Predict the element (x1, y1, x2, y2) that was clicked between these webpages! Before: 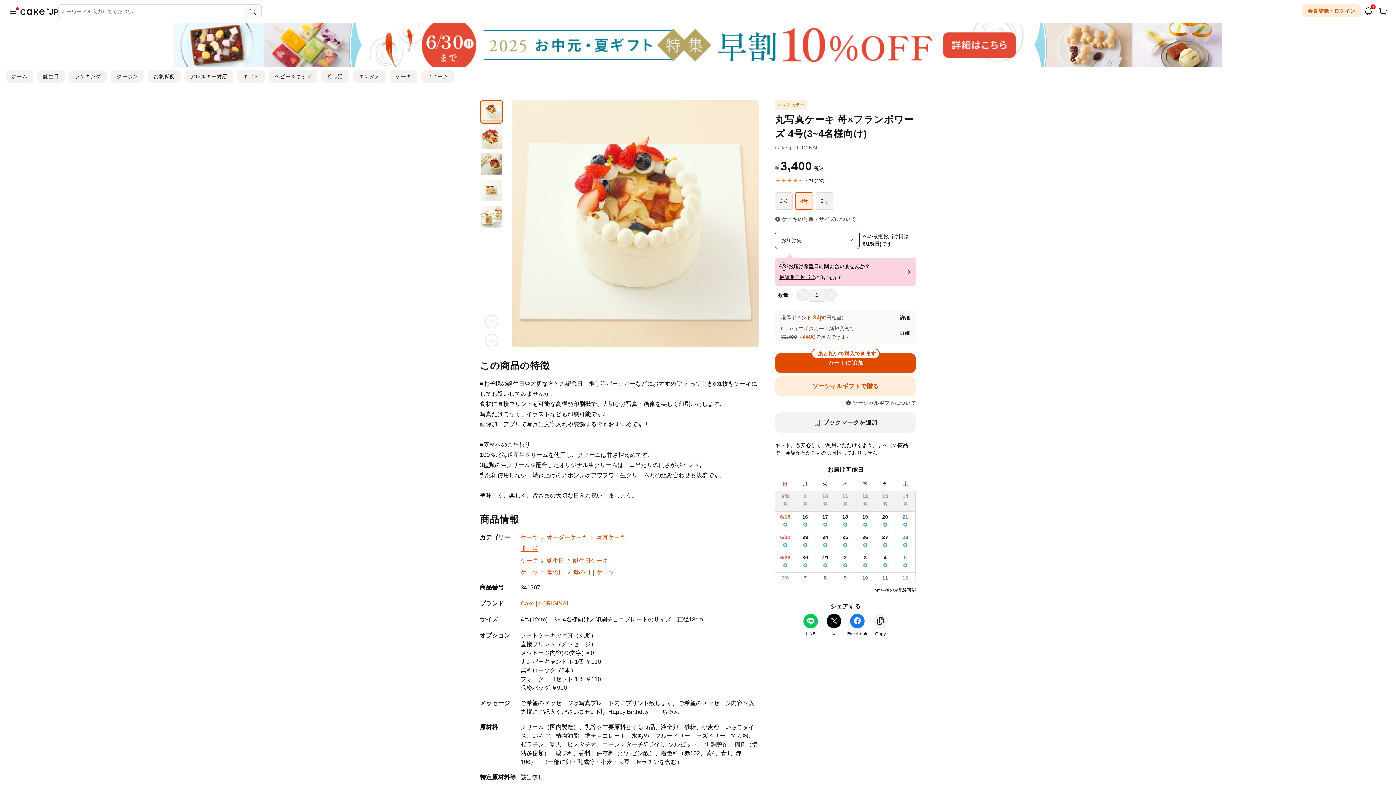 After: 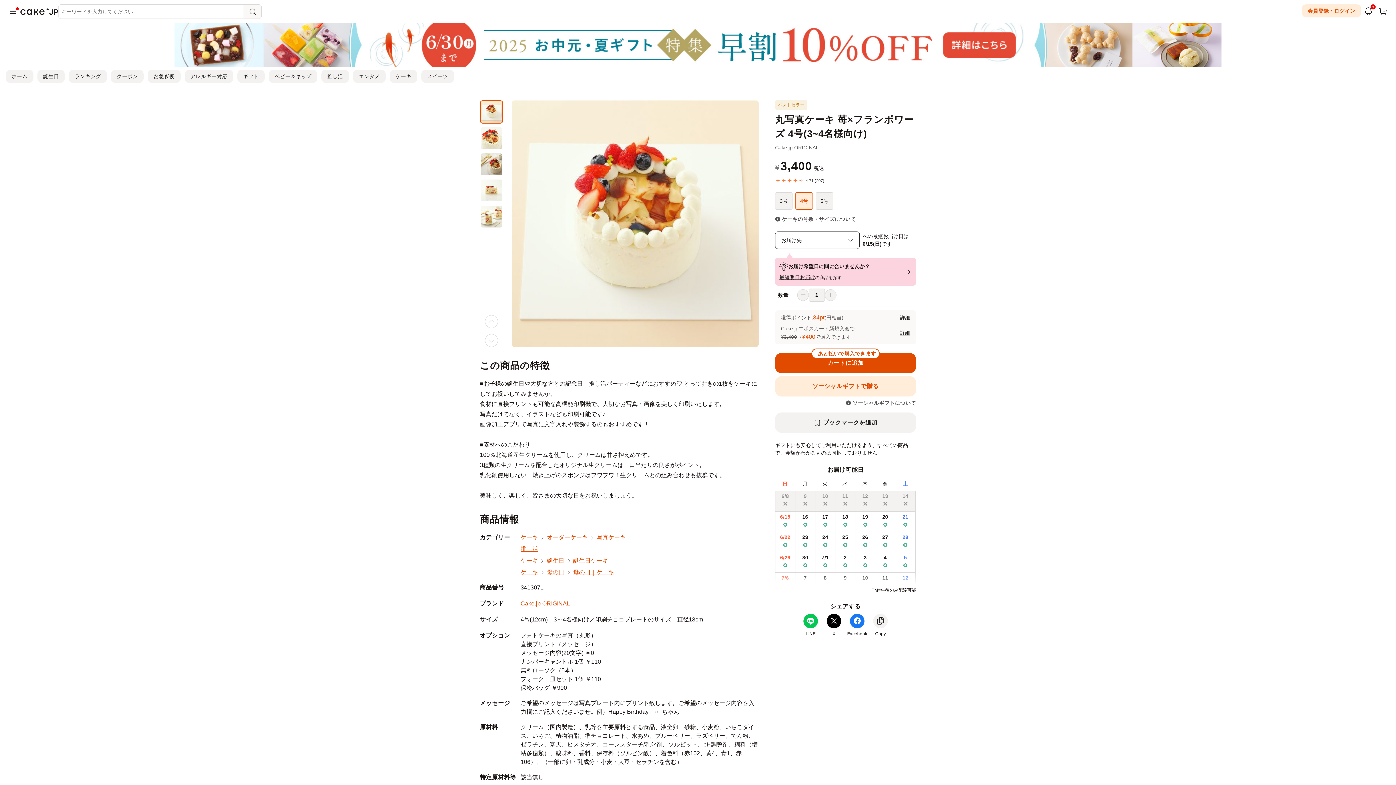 Action: label: X bbox: (826, 614, 841, 637)